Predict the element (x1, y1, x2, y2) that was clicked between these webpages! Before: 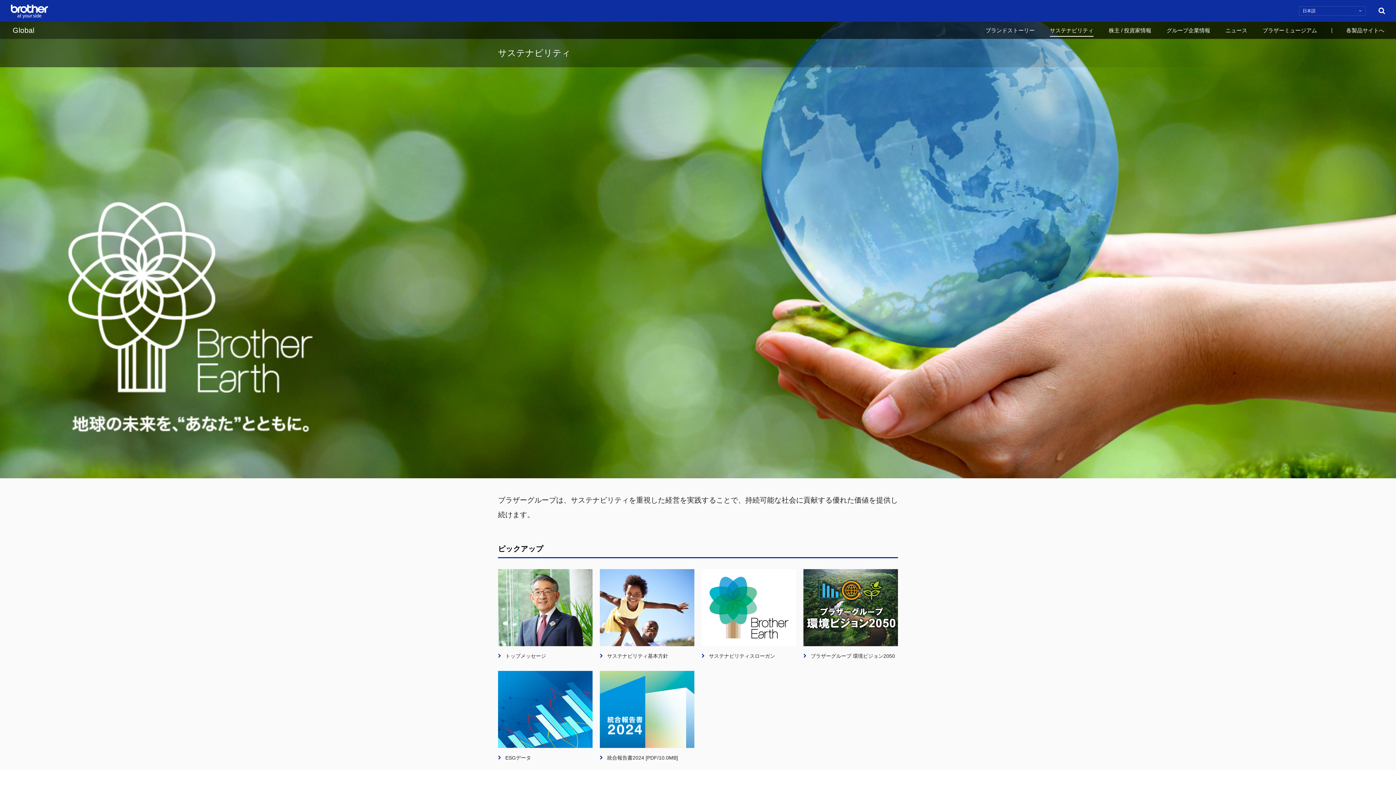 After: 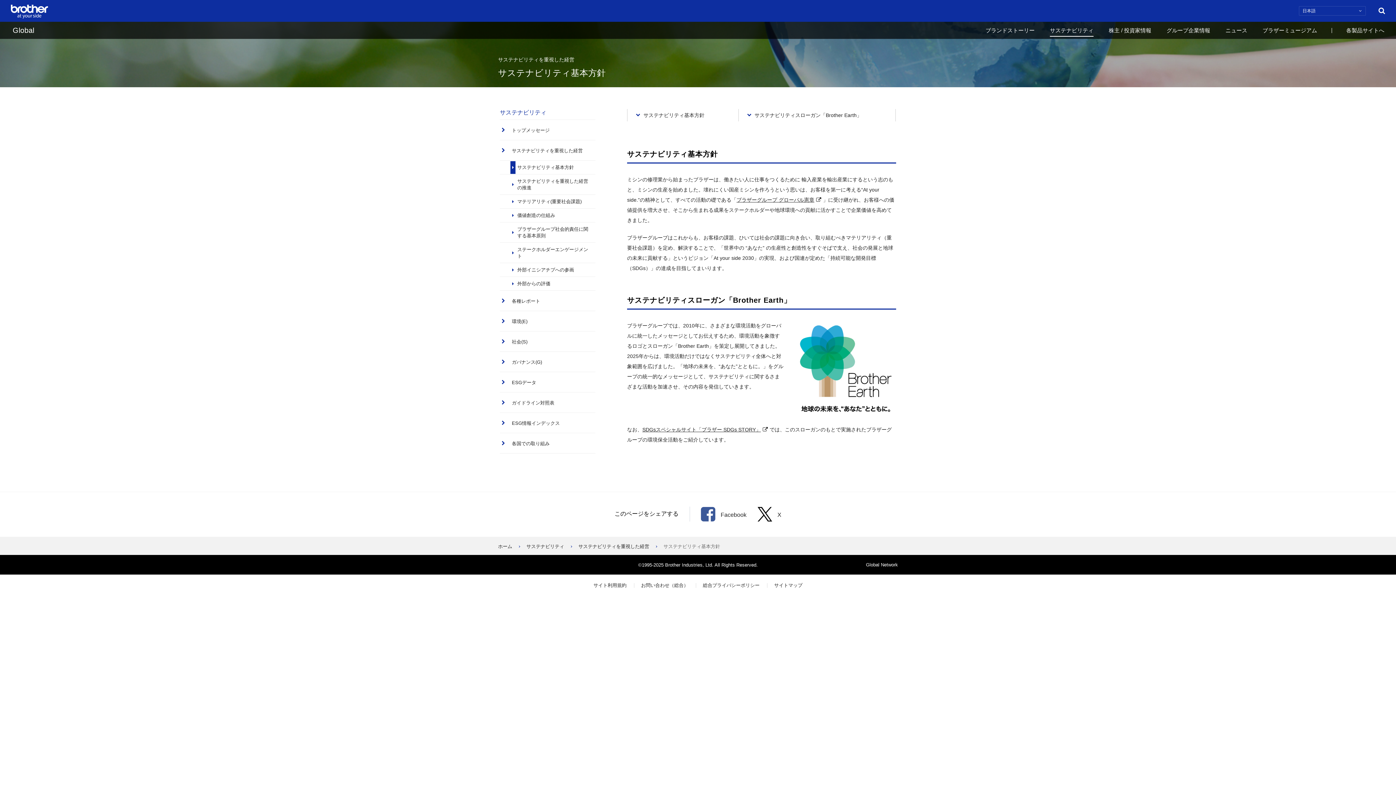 Action: bbox: (600, 569, 694, 660) label: サステナビリティ基本方針